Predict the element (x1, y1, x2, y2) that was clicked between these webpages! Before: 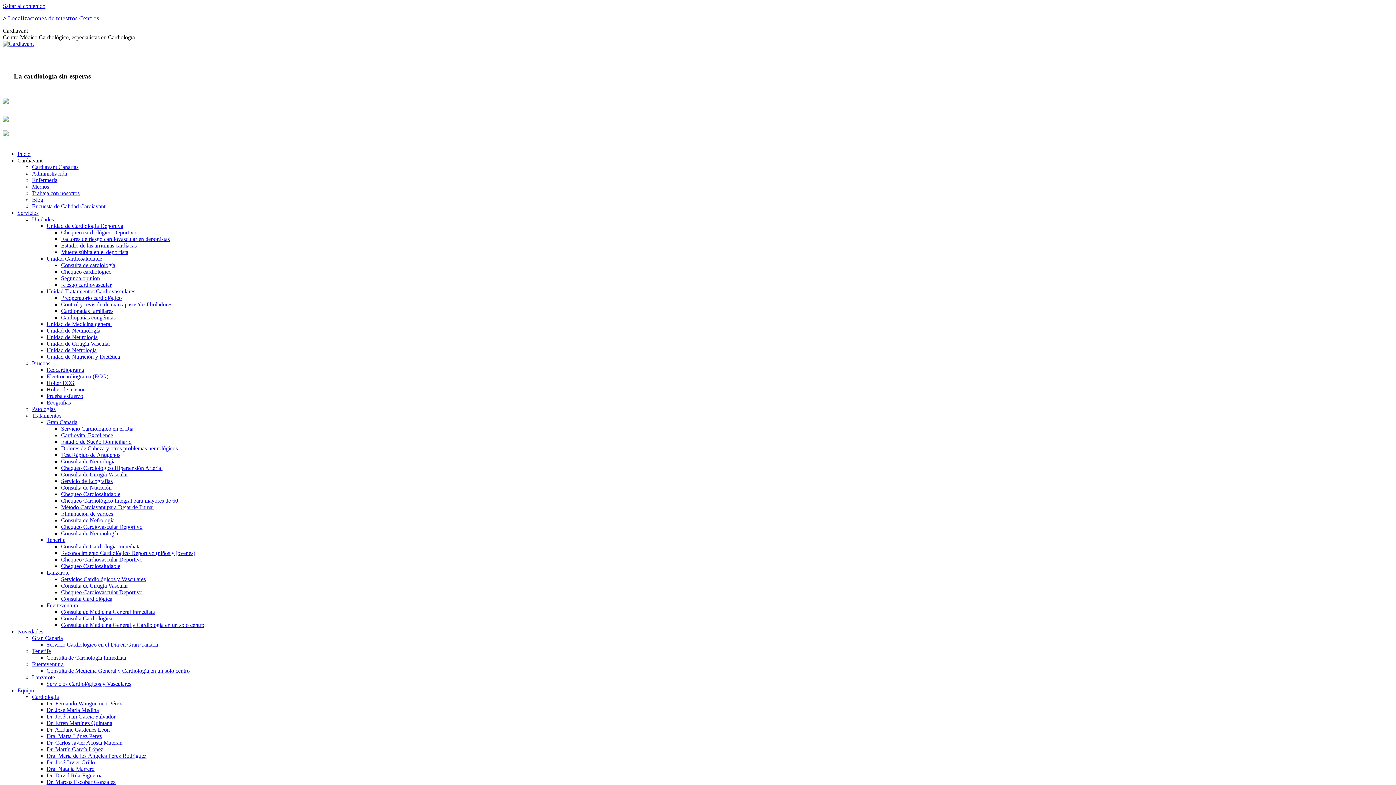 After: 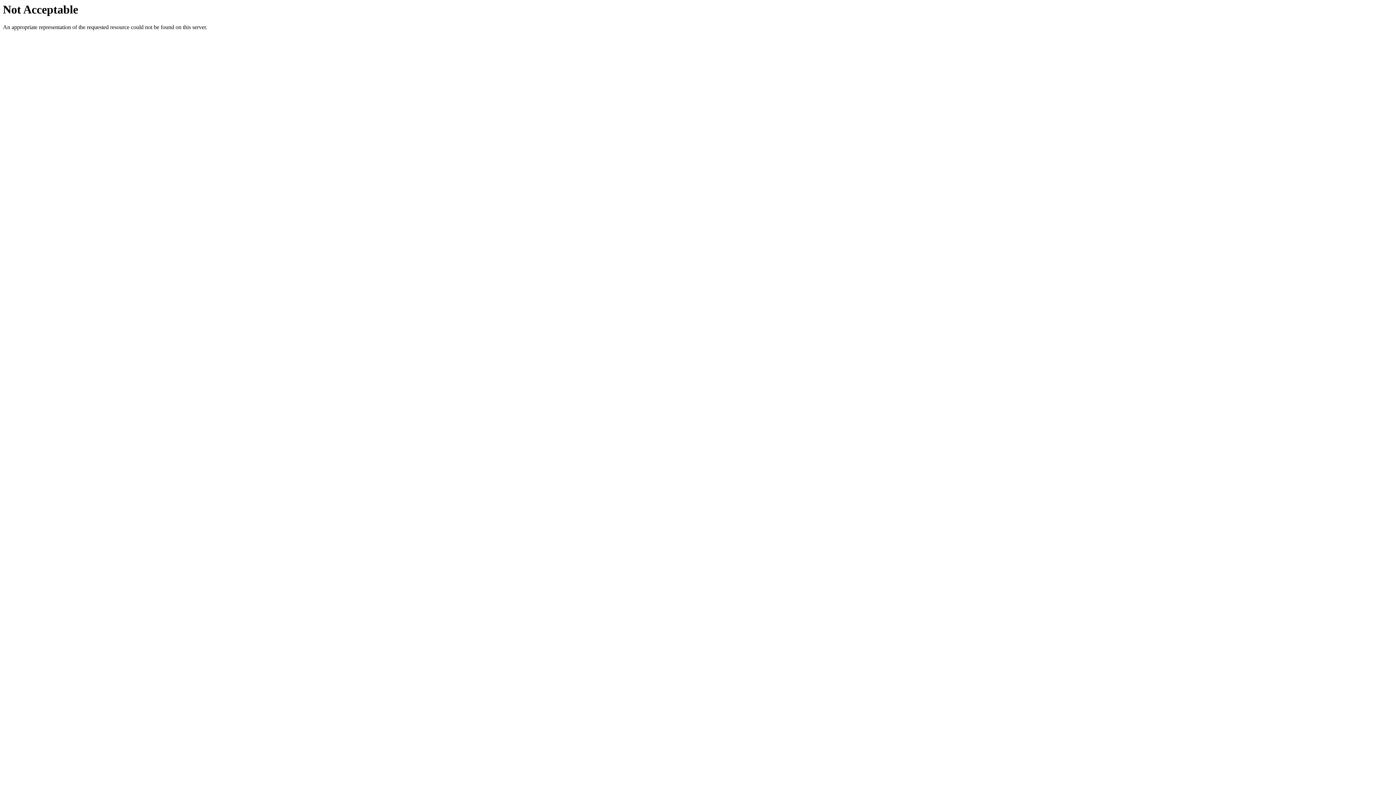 Action: bbox: (46, 655, 126, 661) label: Consulta de Cardiología Inmediata